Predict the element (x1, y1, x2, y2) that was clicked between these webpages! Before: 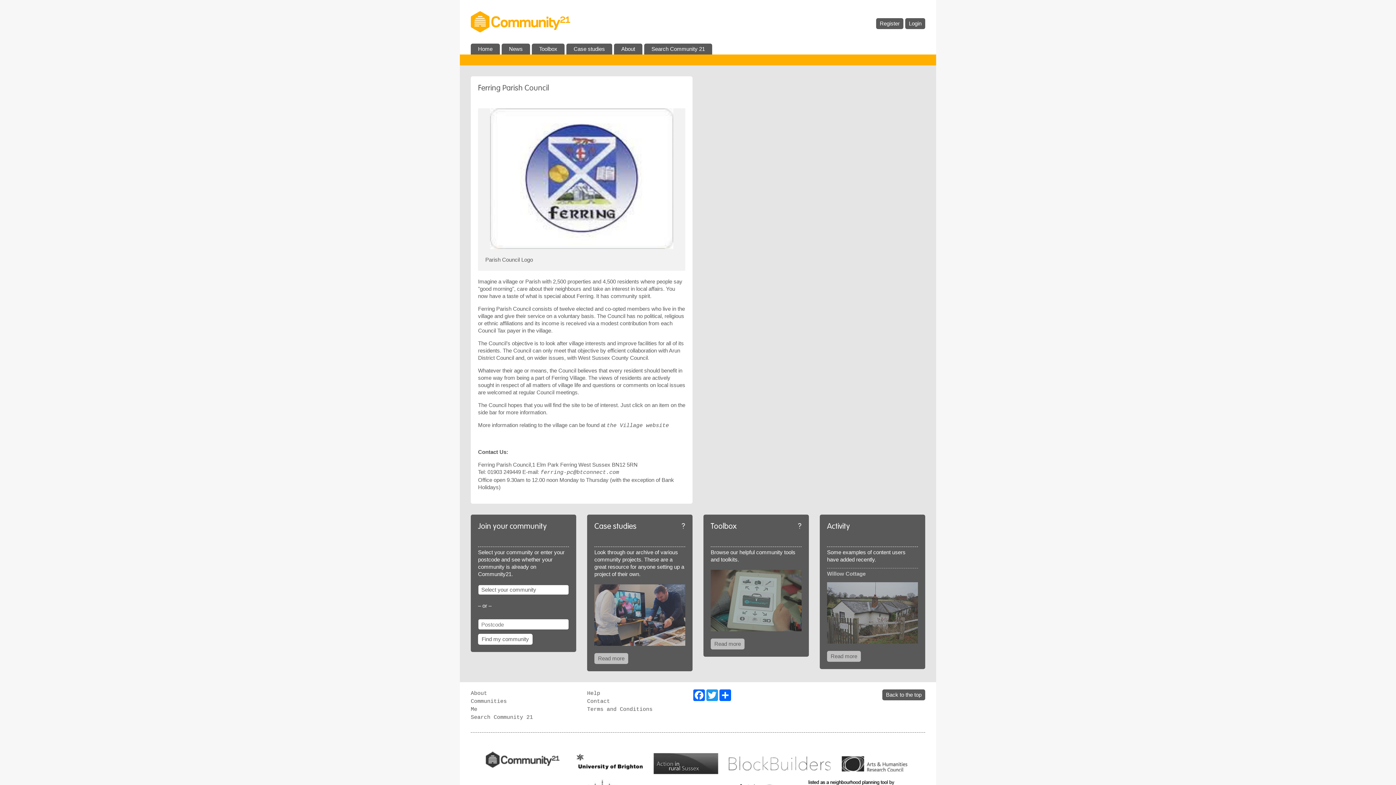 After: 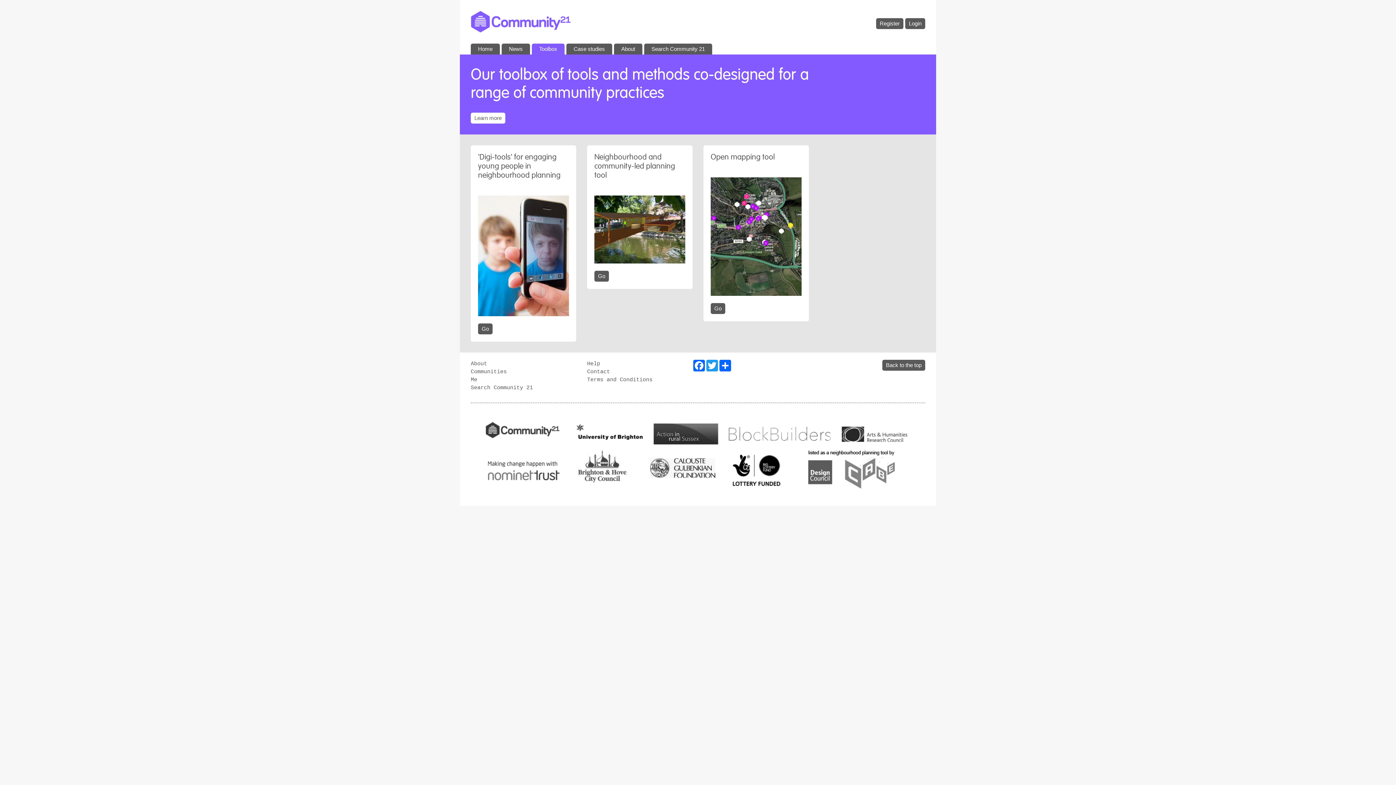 Action: bbox: (532, 43, 564, 54) label: Toolbox